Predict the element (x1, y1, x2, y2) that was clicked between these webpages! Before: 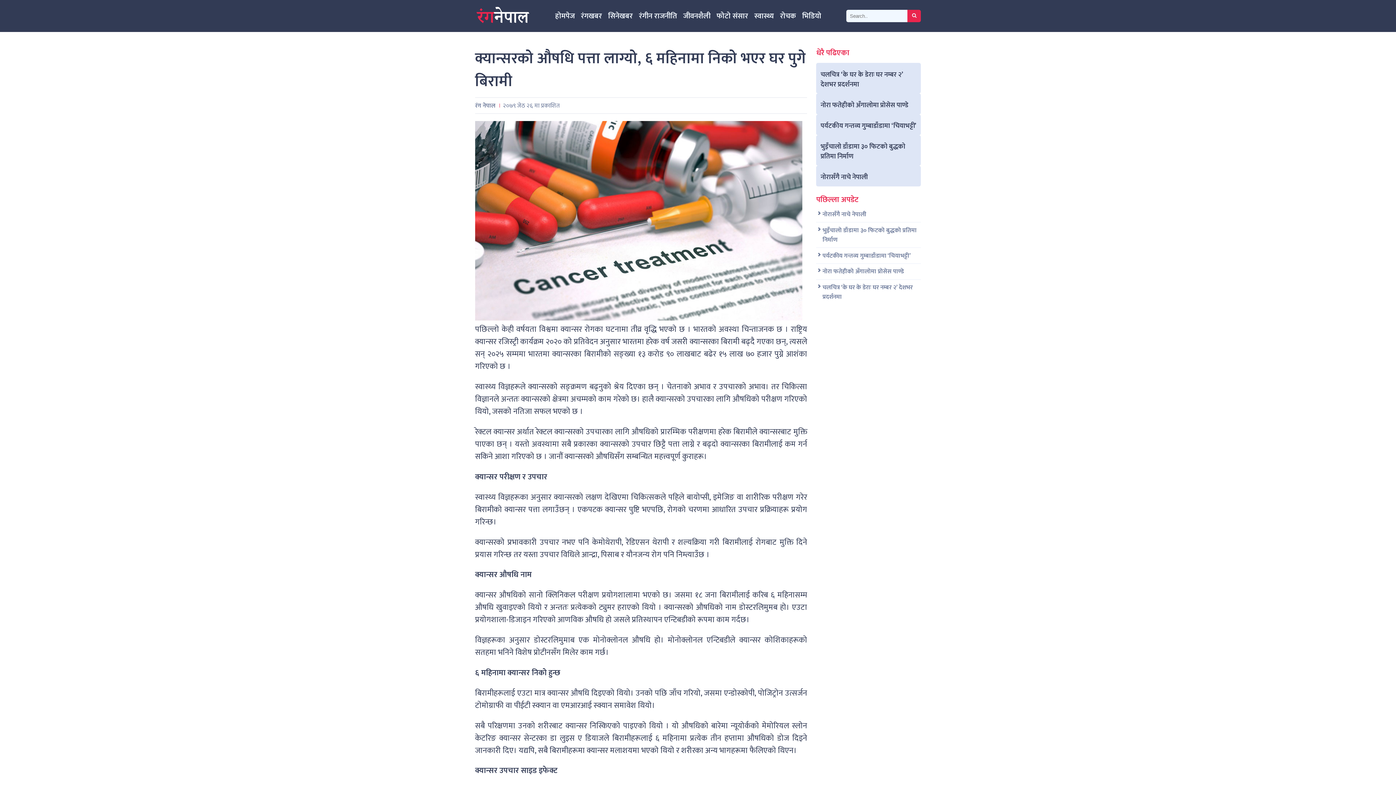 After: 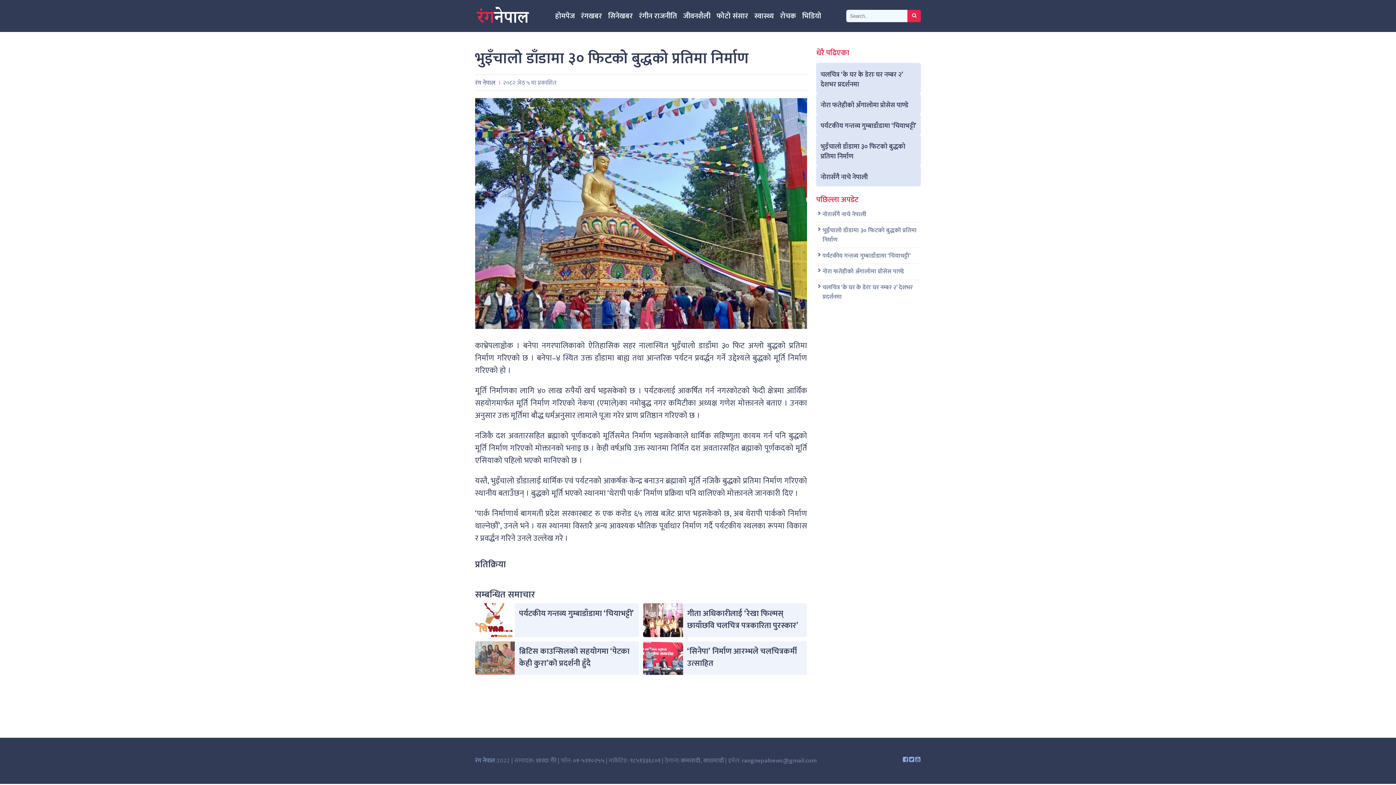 Action: label: भुइँचालो डाँडामा ३० फिटको बुद्धको प्रतिमा निर्माण bbox: (822, 225, 921, 244)